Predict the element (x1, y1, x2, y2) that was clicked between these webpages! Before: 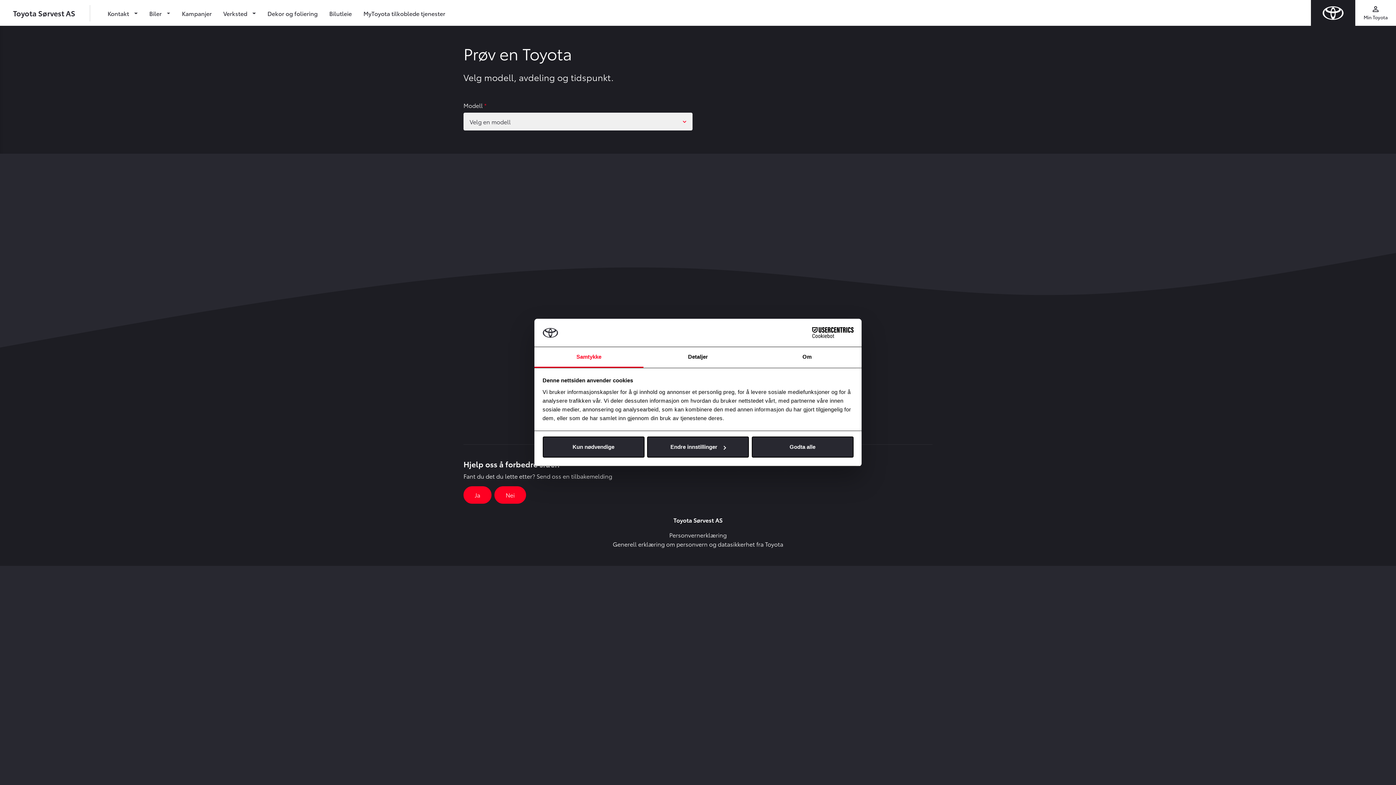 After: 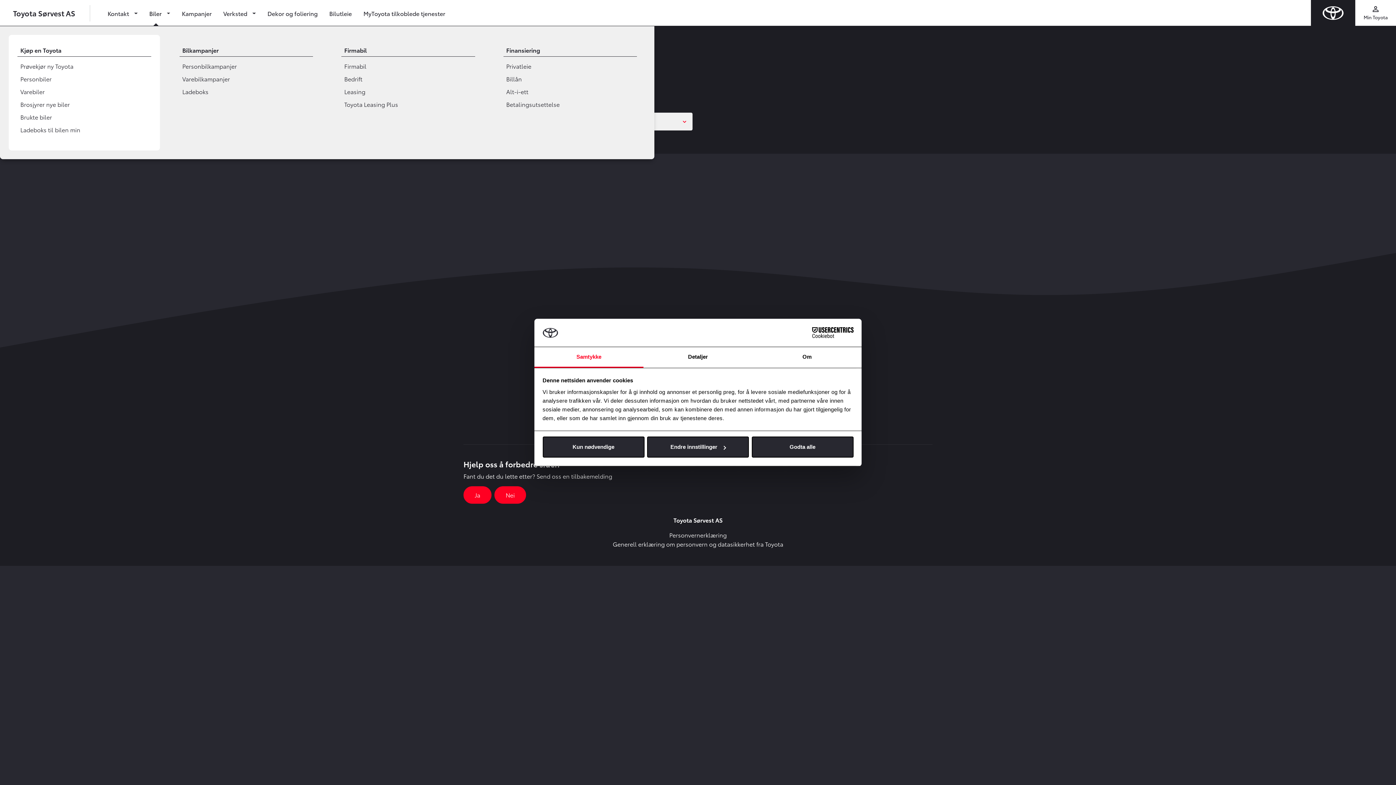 Action: label: Biler  bbox: (146, 5, 173, 20)